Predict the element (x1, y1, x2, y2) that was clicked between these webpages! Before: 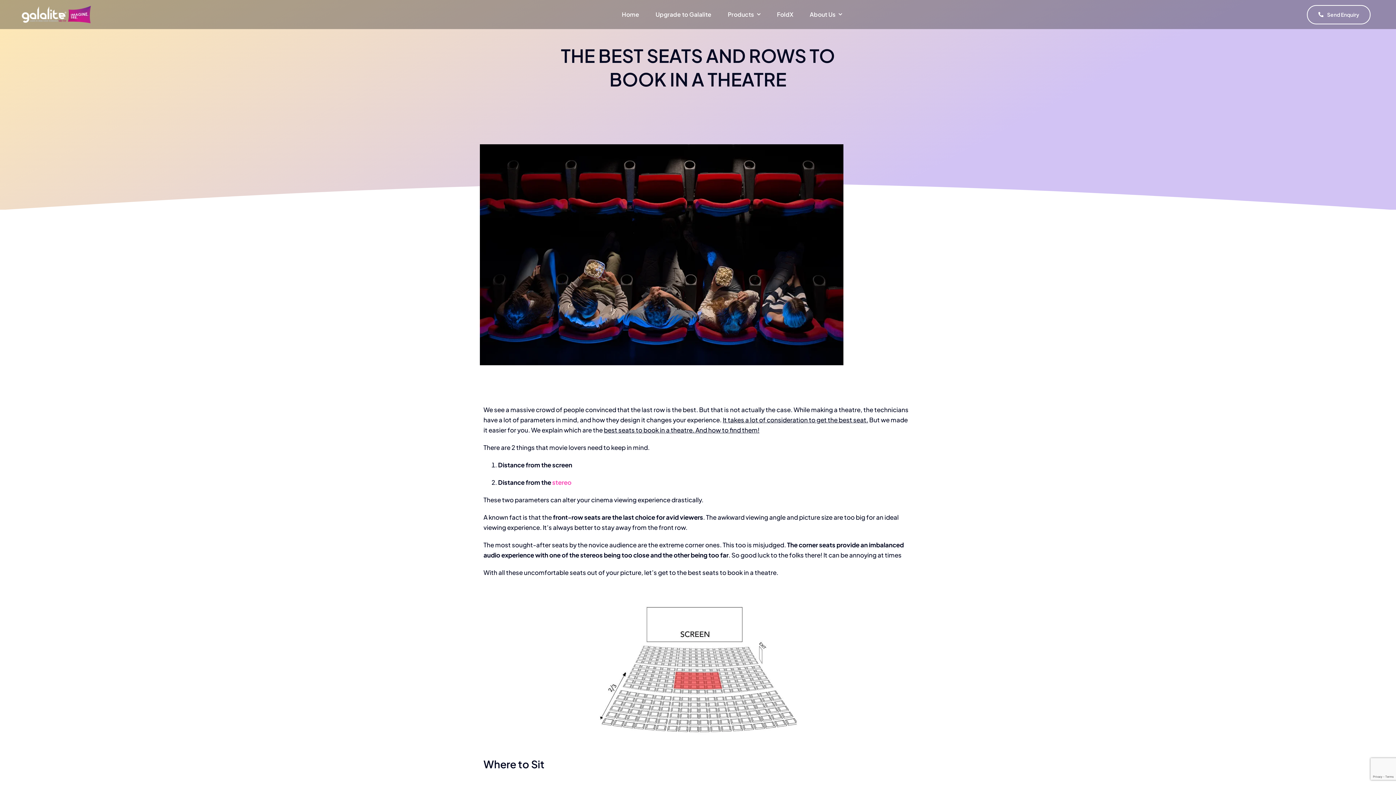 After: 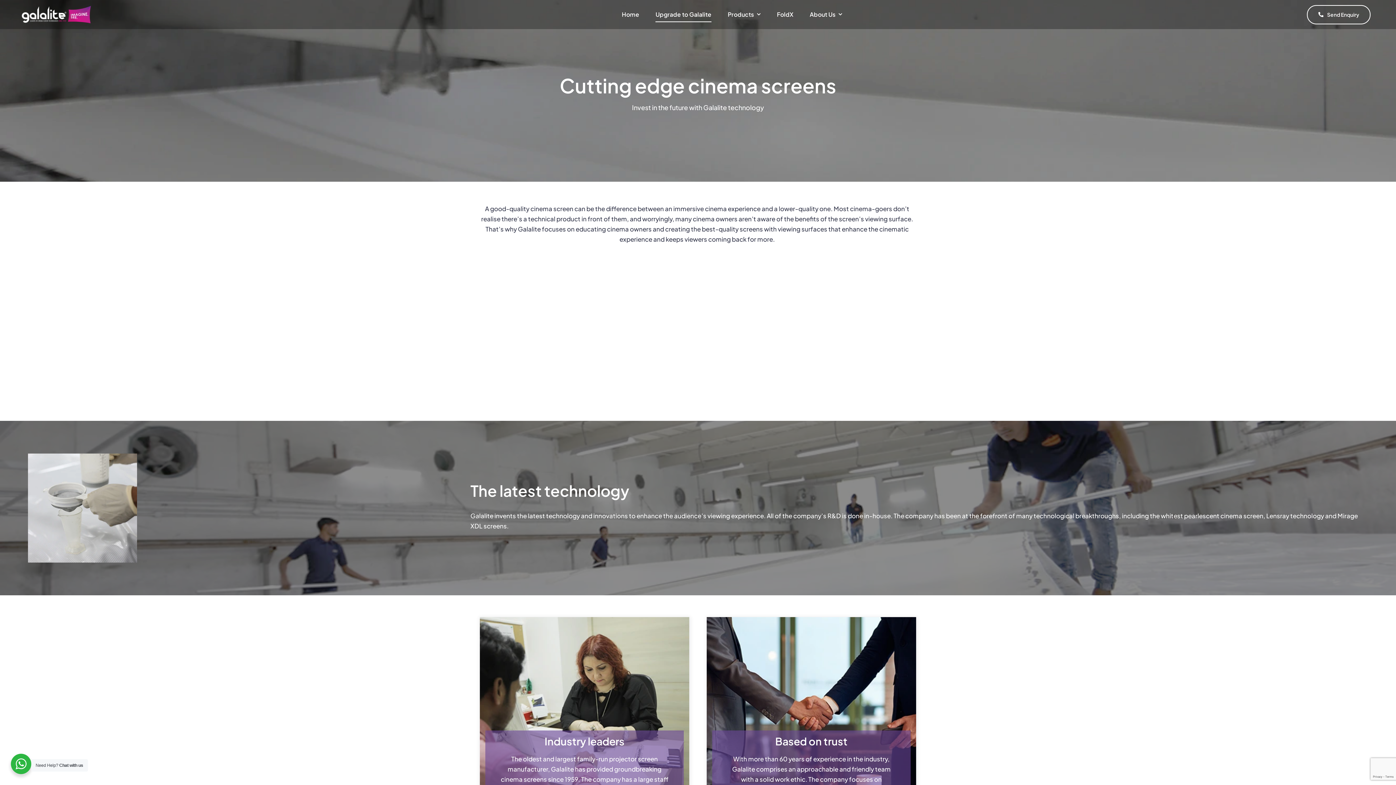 Action: bbox: (655, 7, 711, 22) label: Upgrade to Galalite